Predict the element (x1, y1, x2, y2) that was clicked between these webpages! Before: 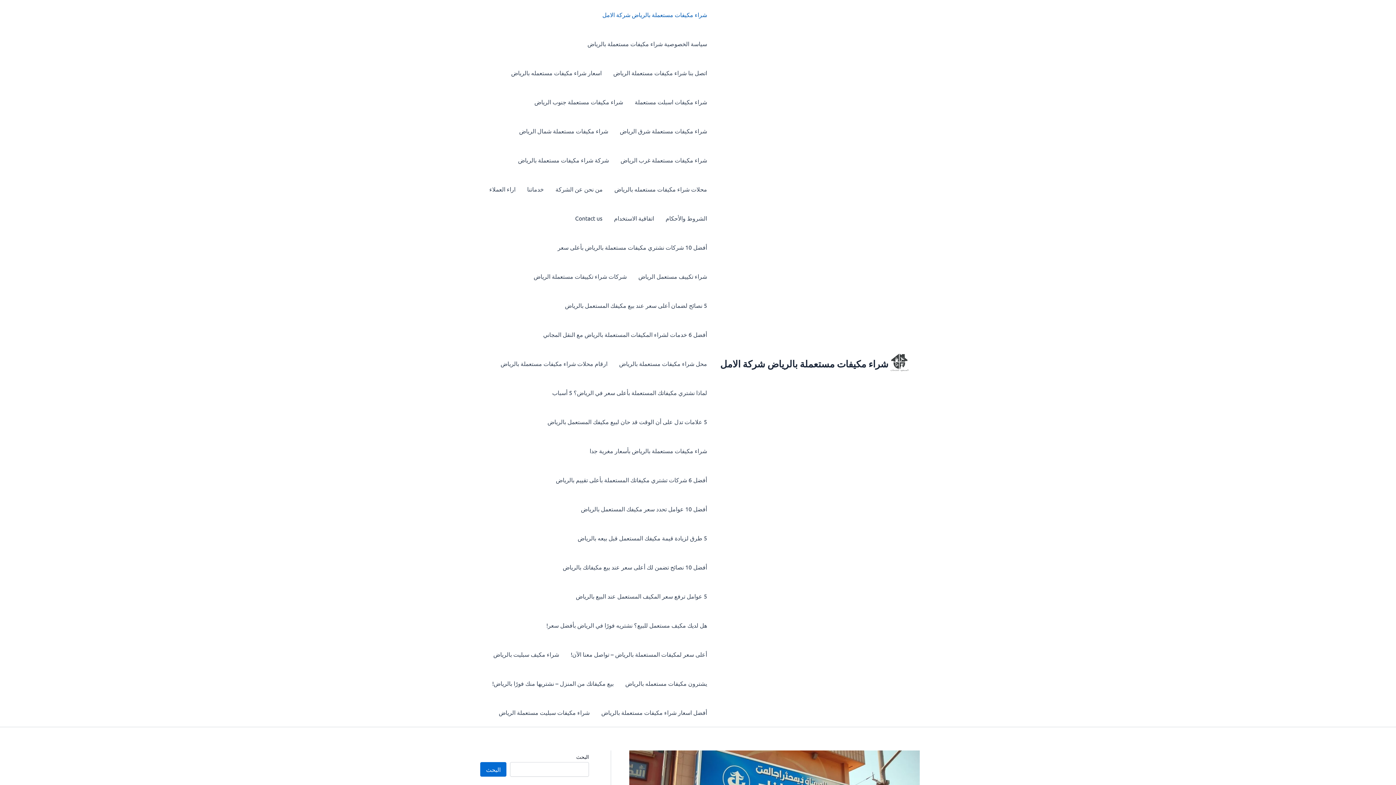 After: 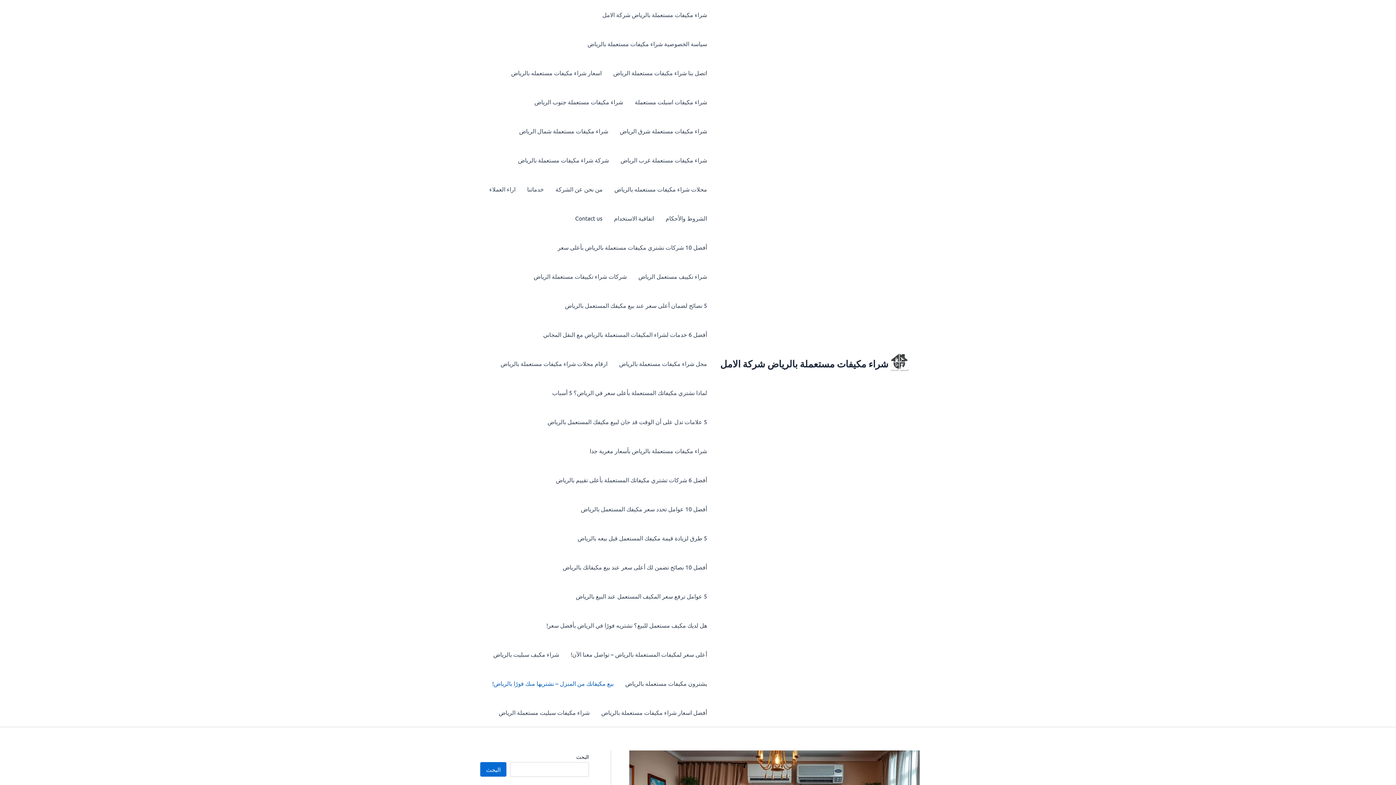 Action: label: بيع مكيفاتك من المنزل – نشتريها منك فورًا بالرياض! bbox: (486, 669, 619, 698)